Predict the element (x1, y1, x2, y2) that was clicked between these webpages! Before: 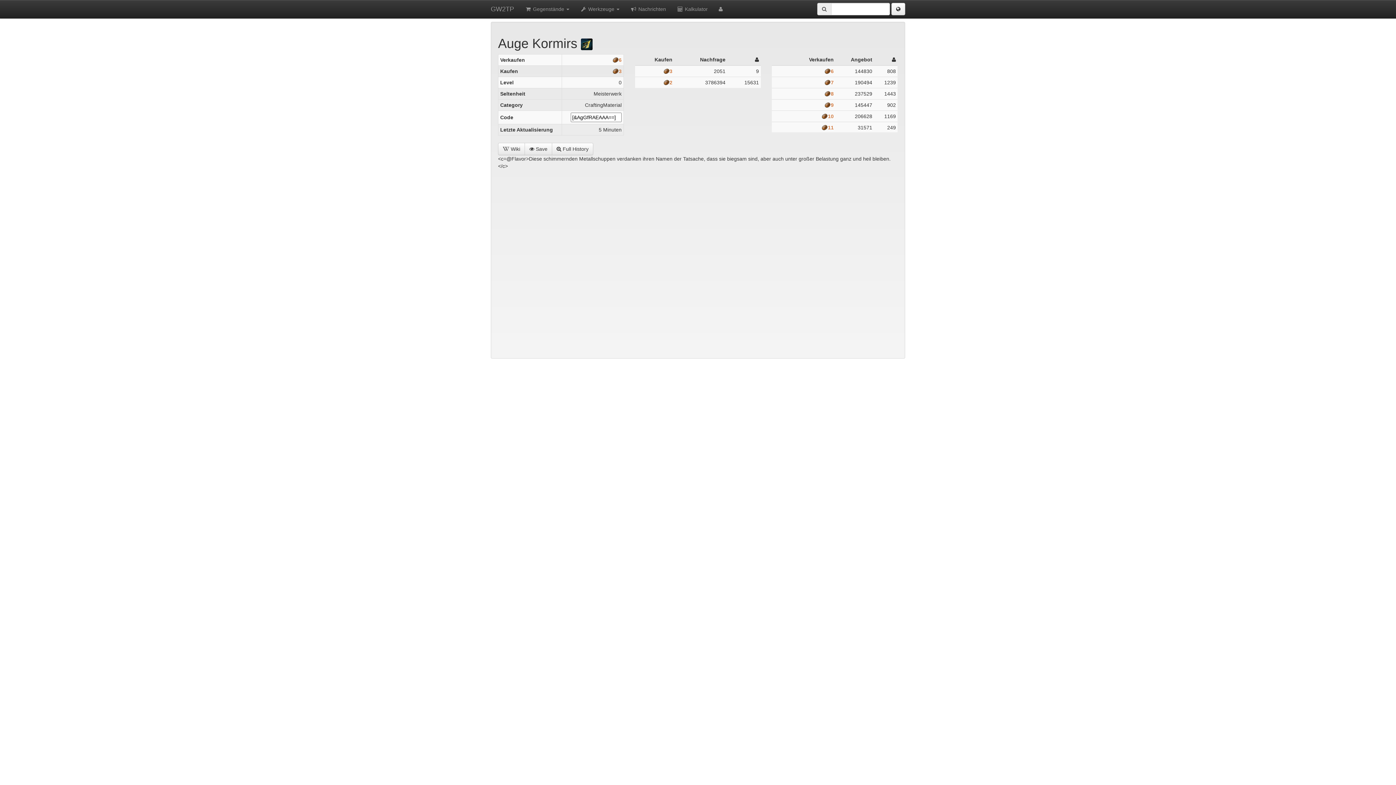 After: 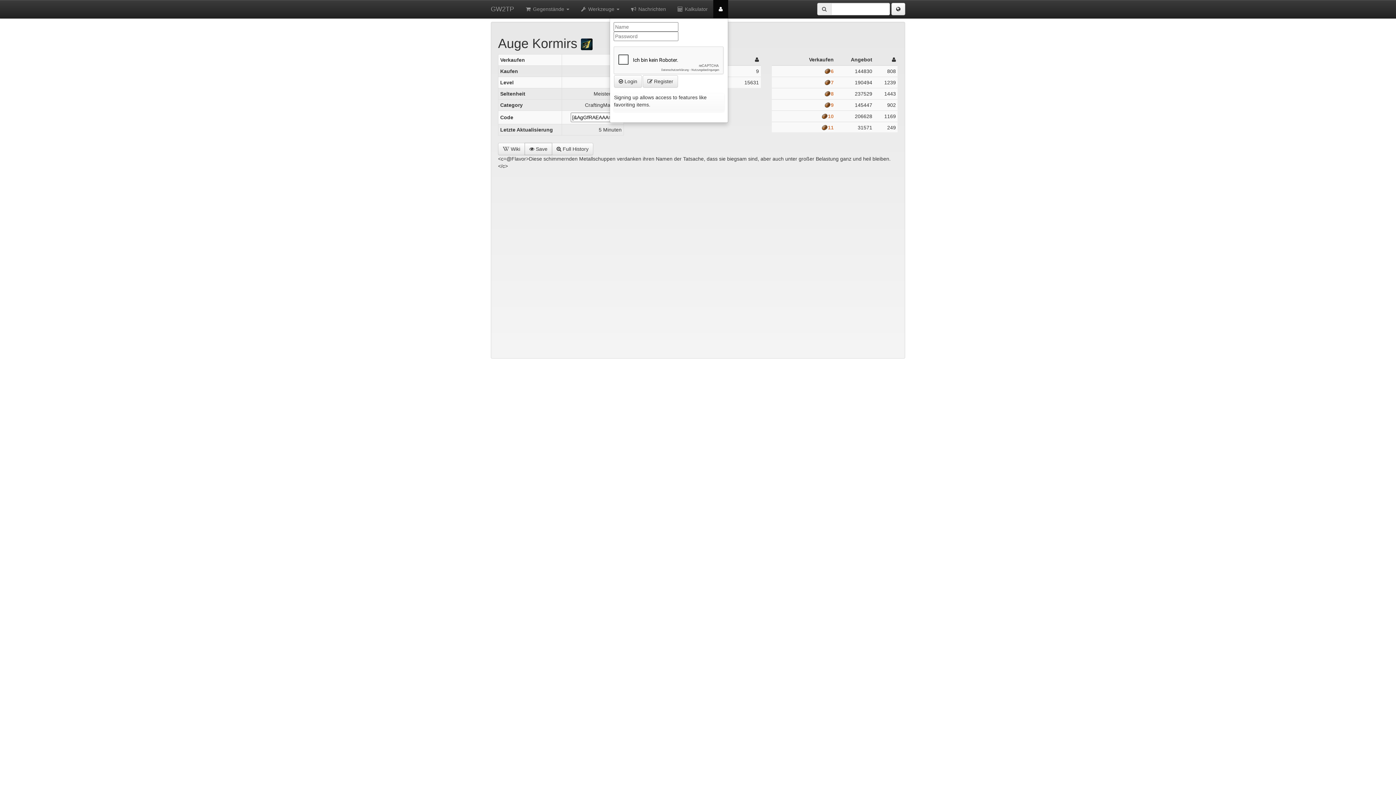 Action: label:  Save bbox: (524, 142, 552, 155)